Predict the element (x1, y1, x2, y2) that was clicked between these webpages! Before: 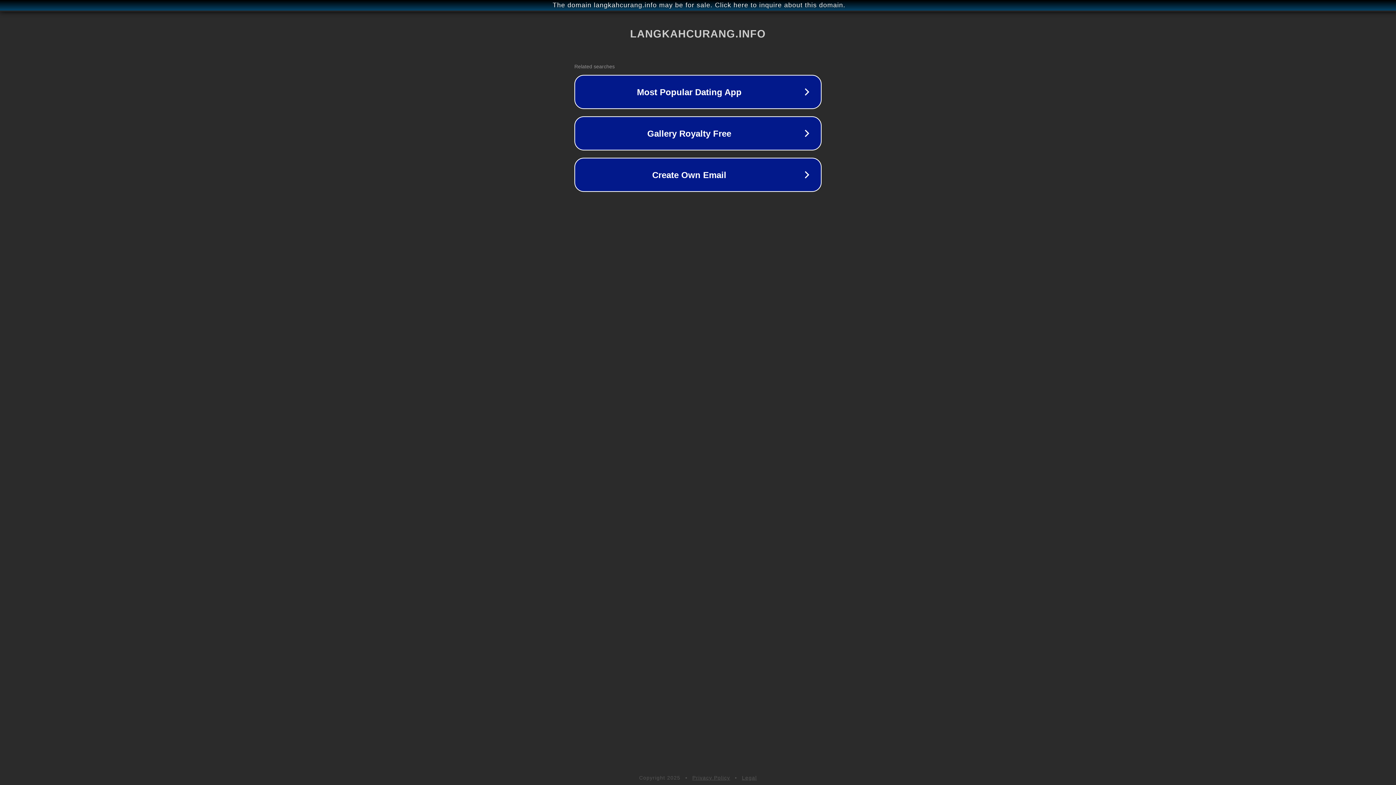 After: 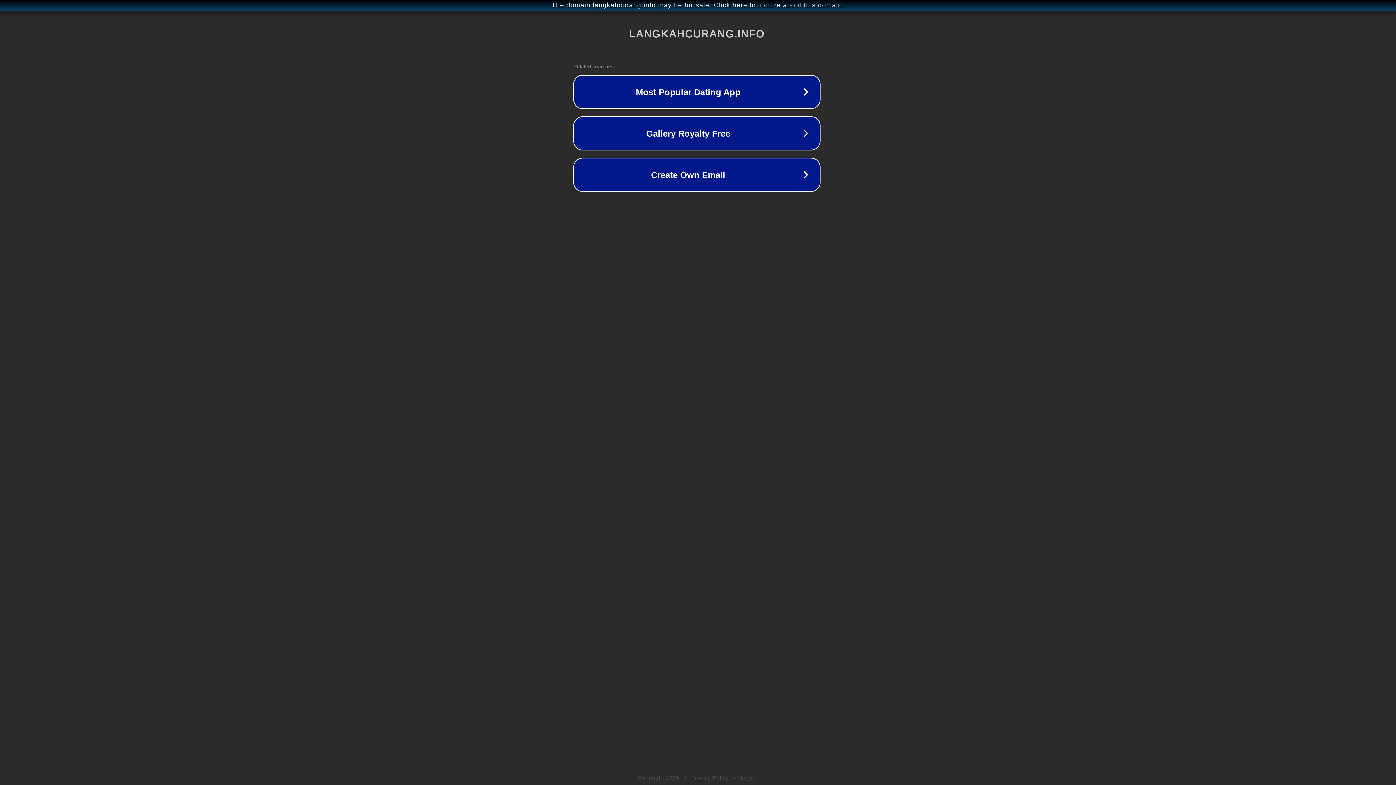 Action: label: The domain langkahcurang.info may be for sale. Click here to inquire about this domain. bbox: (1, 1, 1397, 9)